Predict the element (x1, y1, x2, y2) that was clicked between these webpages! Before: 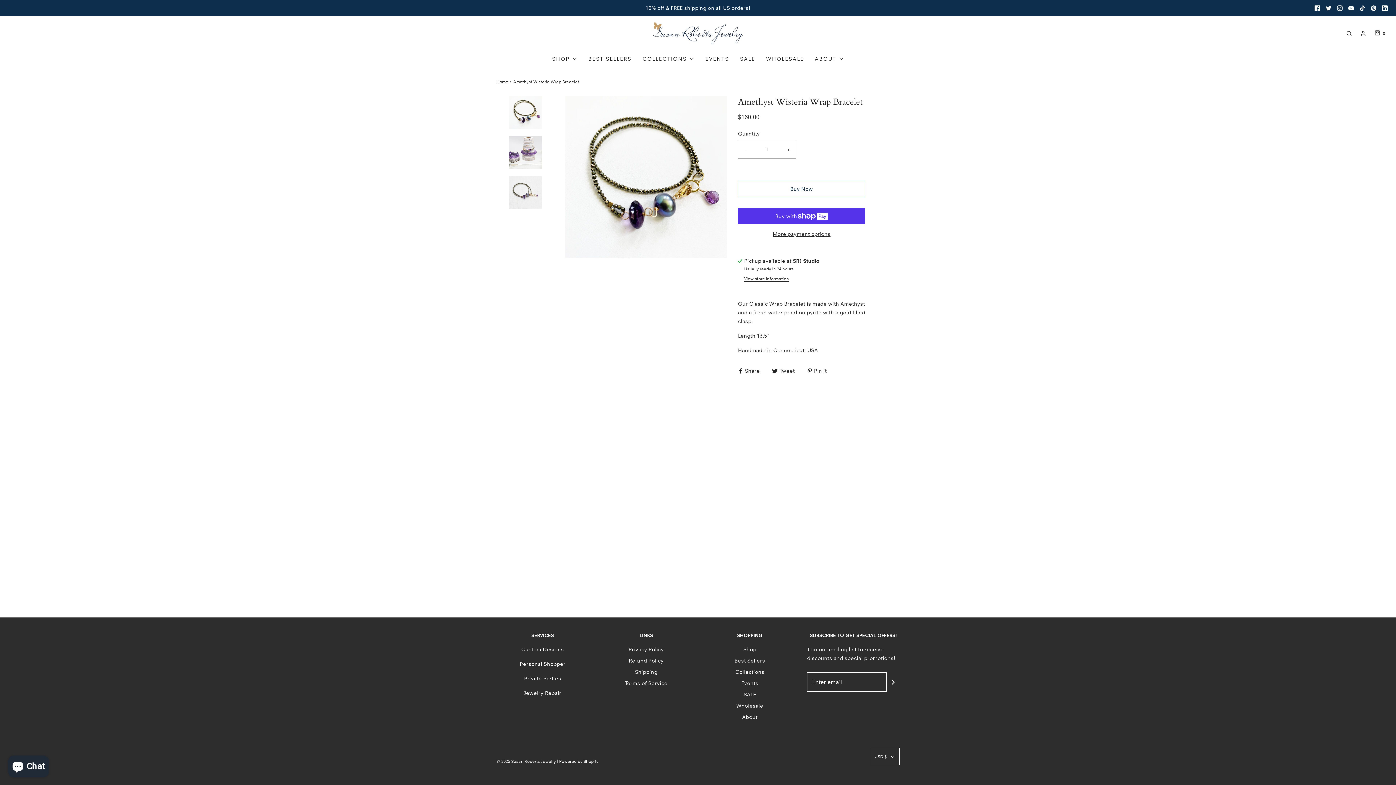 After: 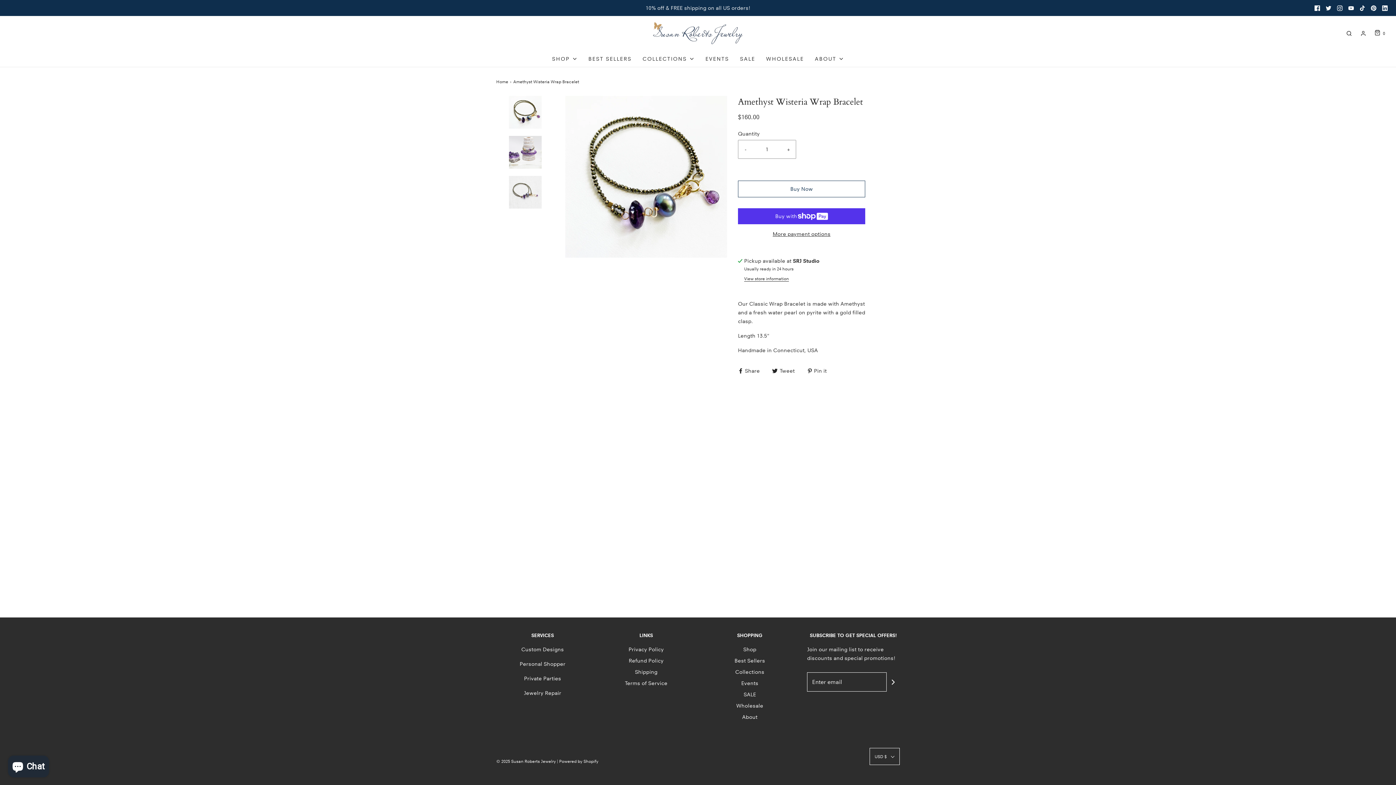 Action: bbox: (1314, 5, 1320, 10)